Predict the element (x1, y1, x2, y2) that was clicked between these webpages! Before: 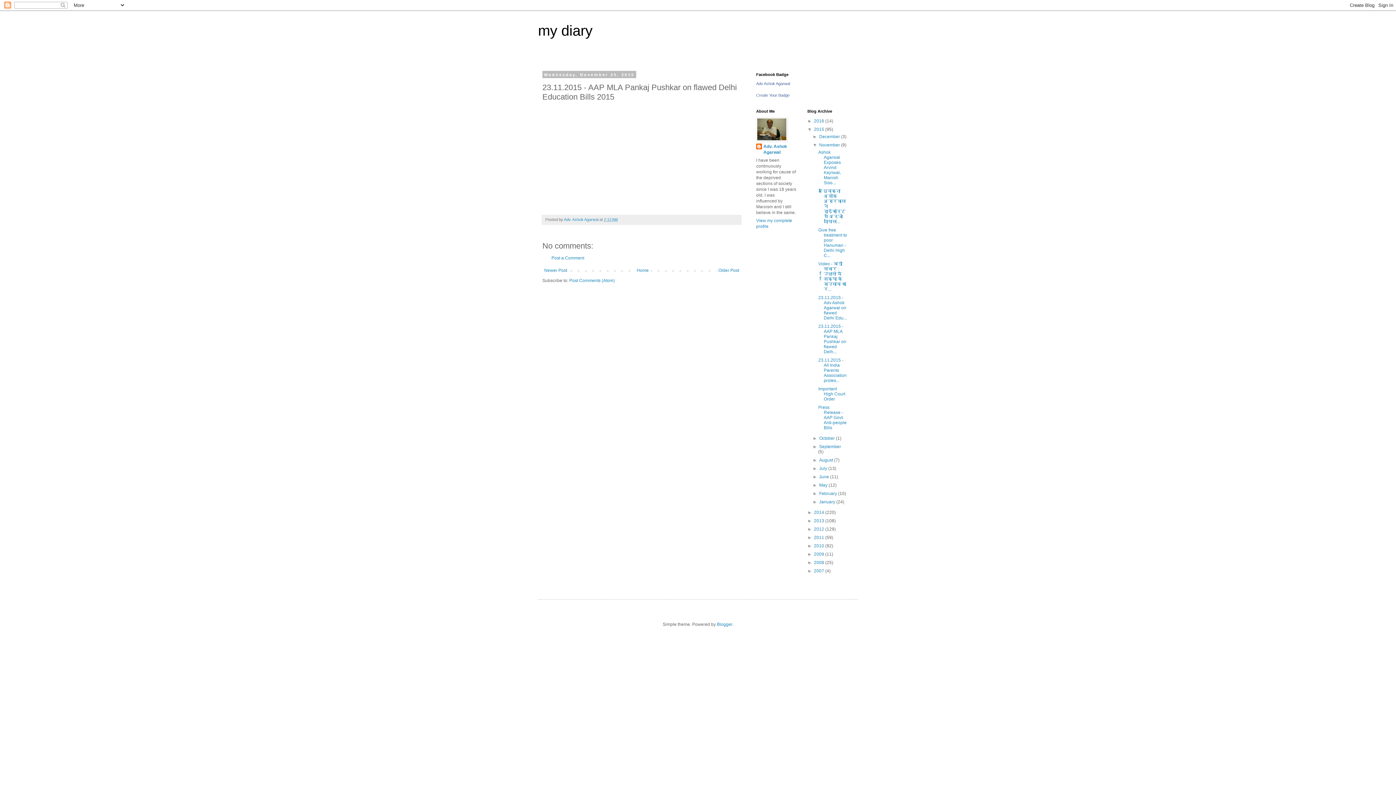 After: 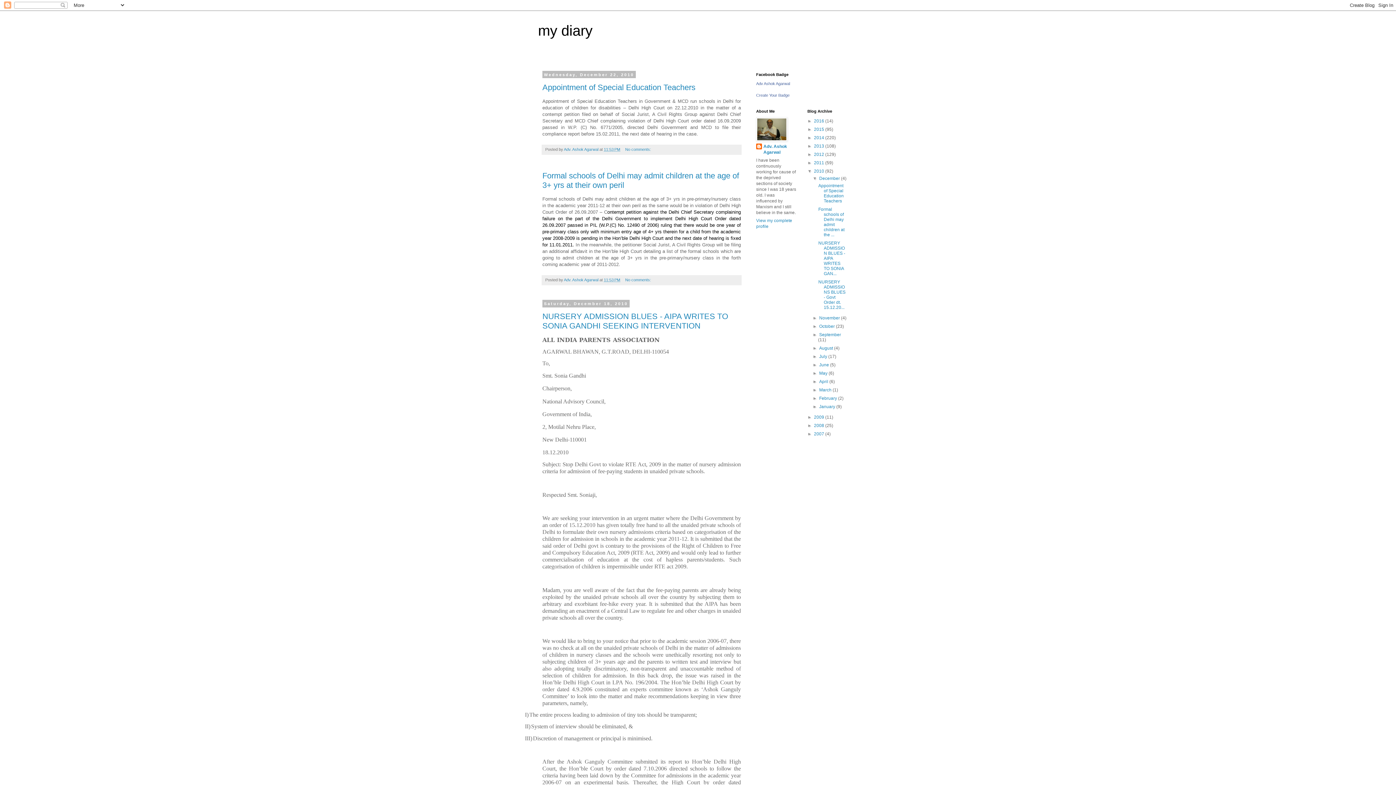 Action: bbox: (814, 543, 825, 548) label: 2010 